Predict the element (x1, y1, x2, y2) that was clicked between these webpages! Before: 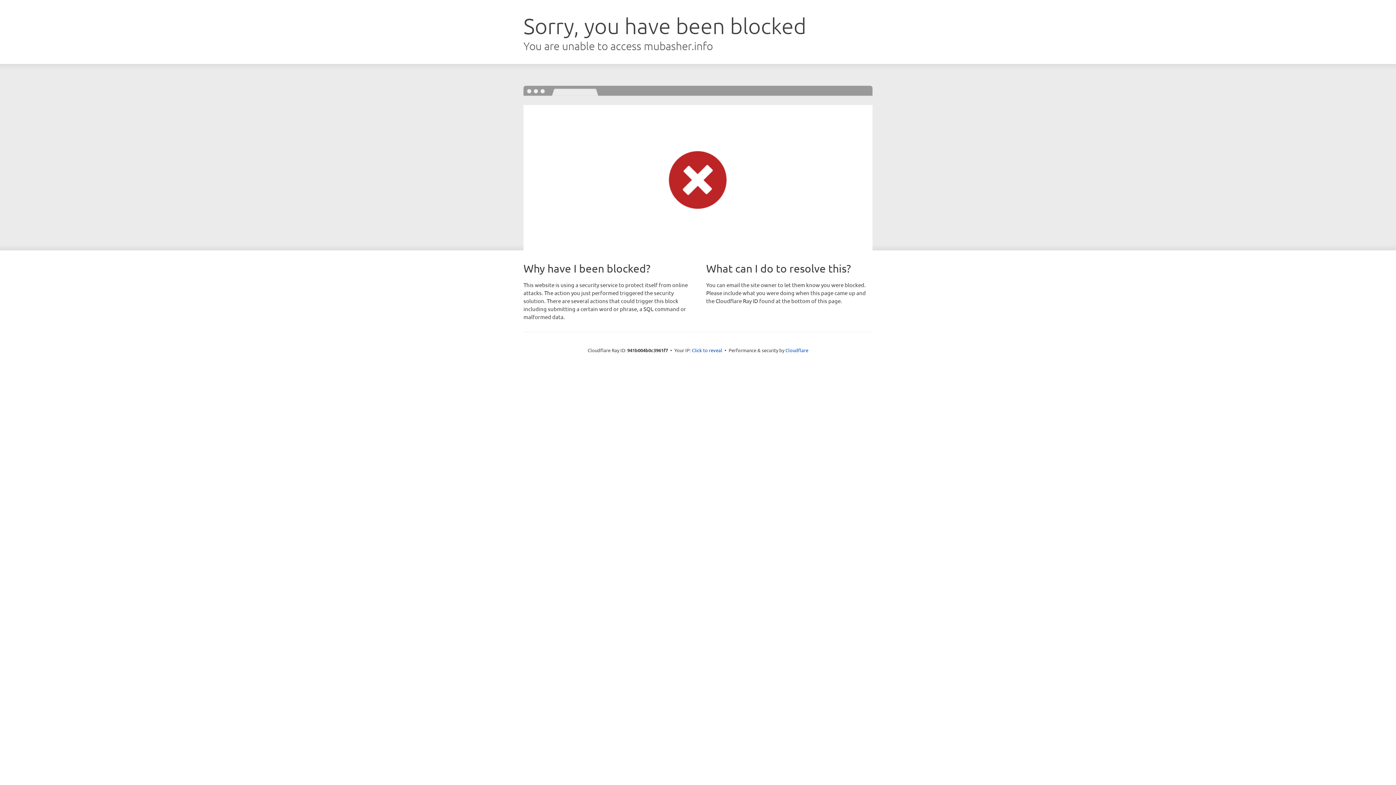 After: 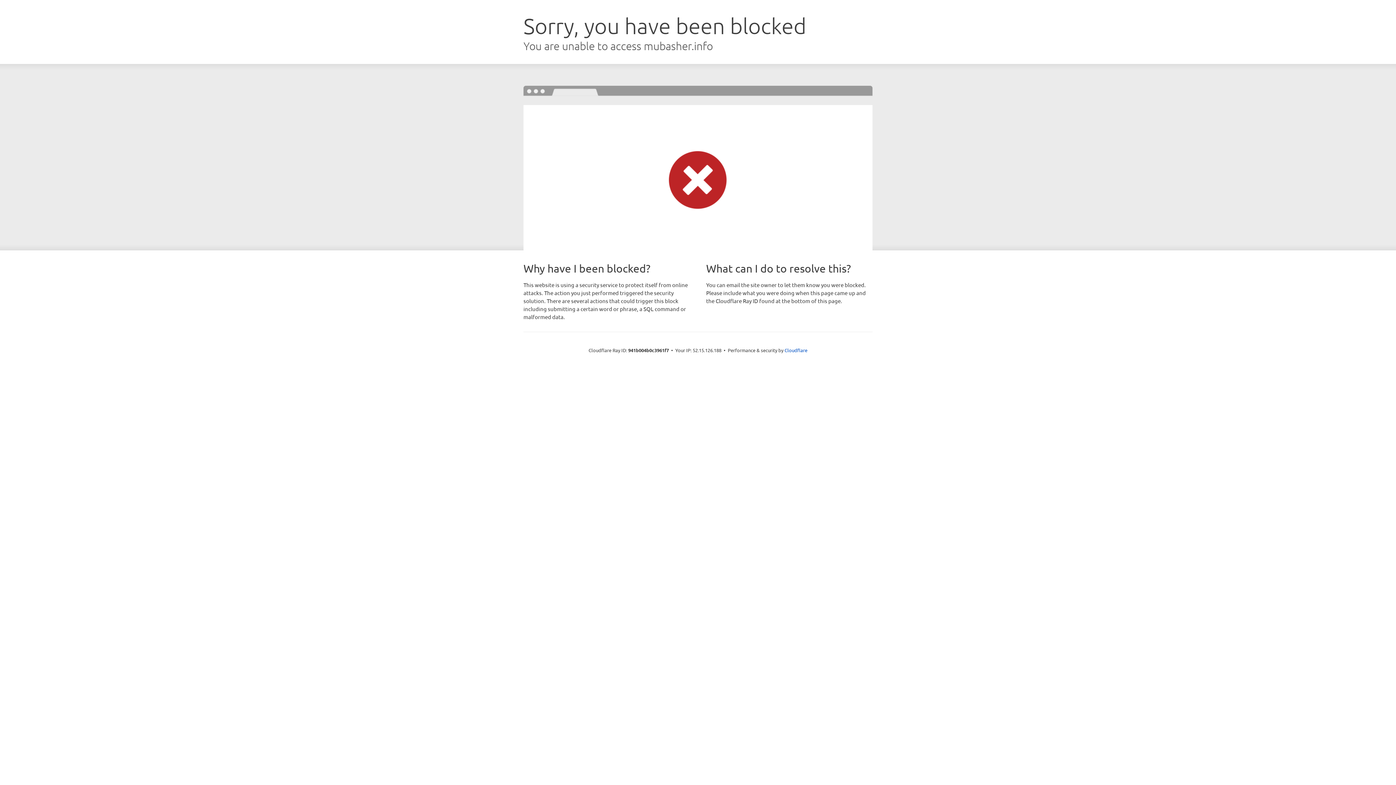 Action: bbox: (692, 346, 722, 353) label: Click to reveal